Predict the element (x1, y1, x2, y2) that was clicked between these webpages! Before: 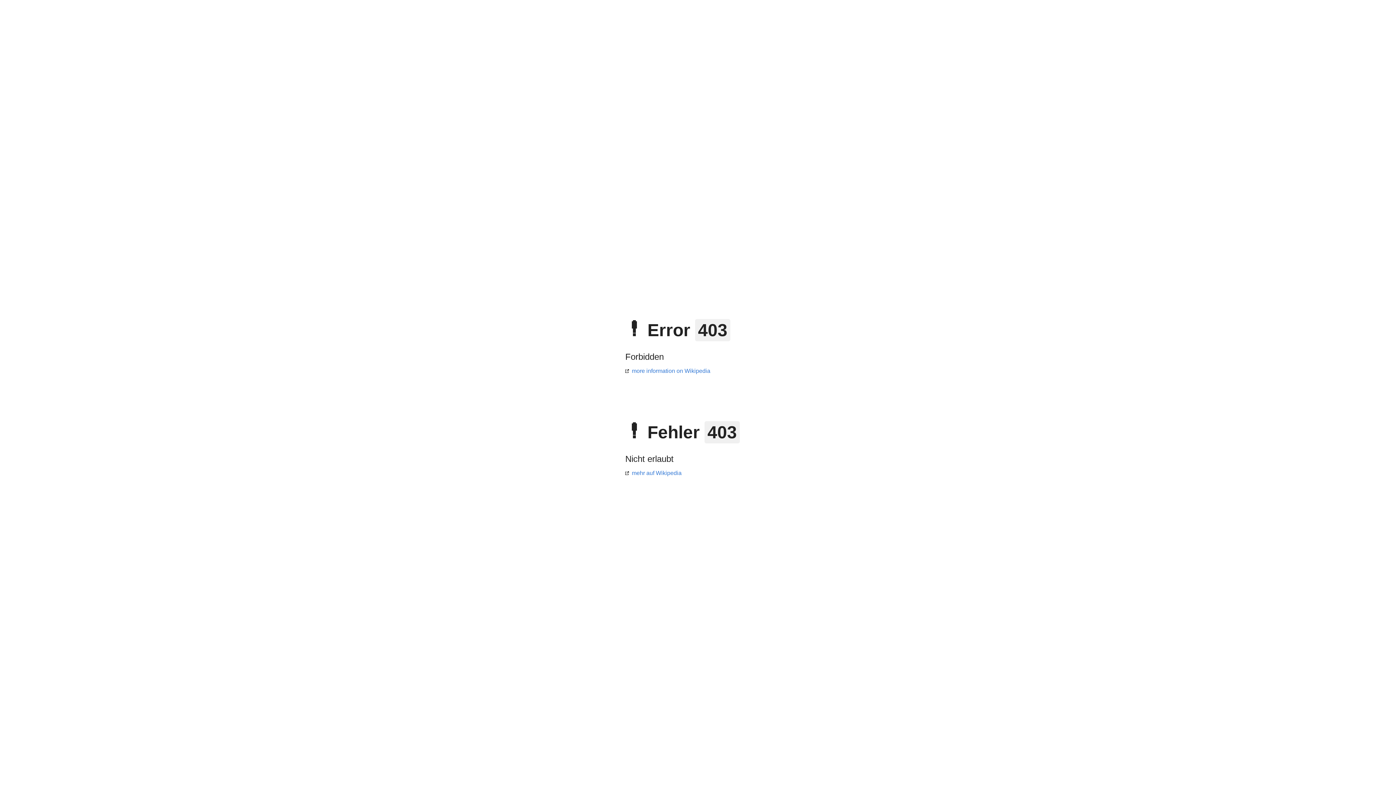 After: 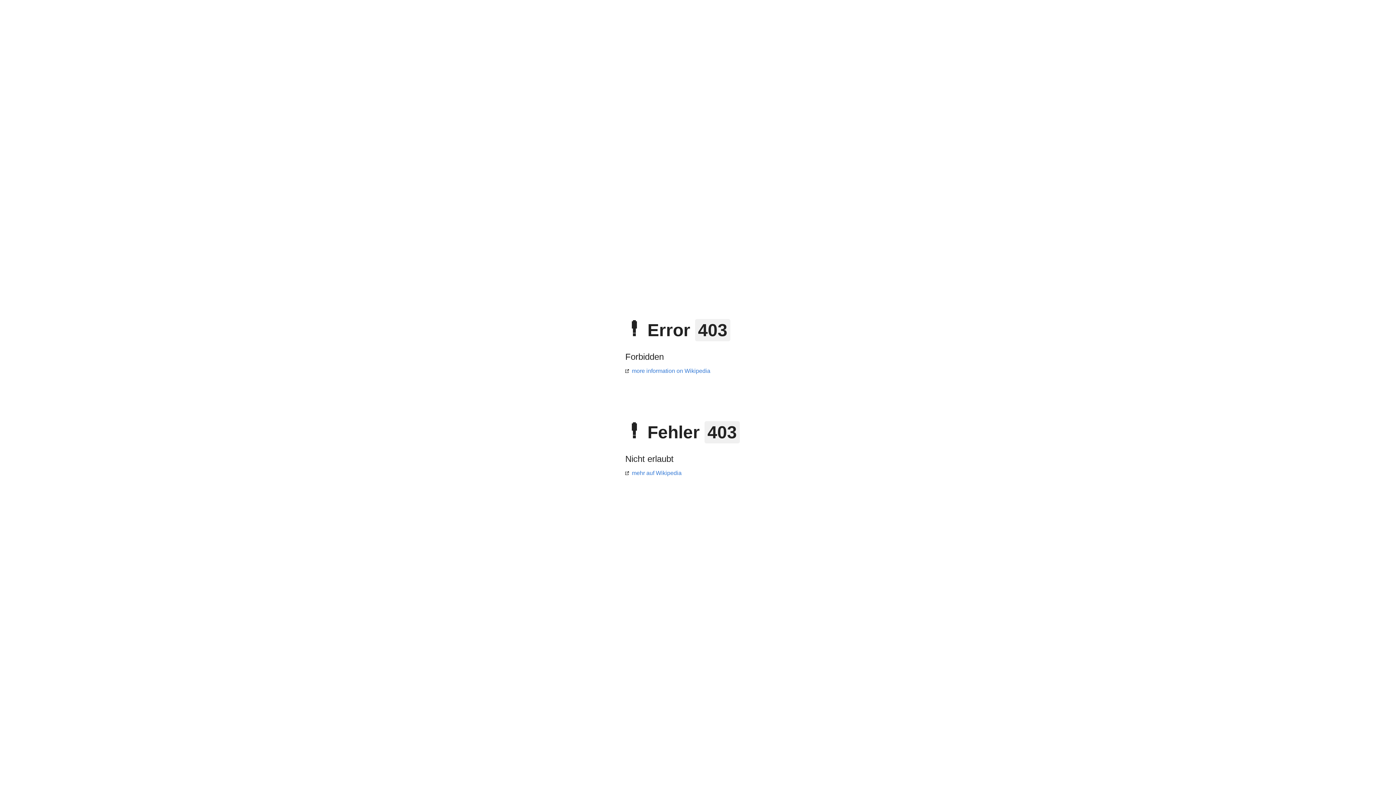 Action: label: mehr auf Wikipedia bbox: (625, 470, 681, 476)